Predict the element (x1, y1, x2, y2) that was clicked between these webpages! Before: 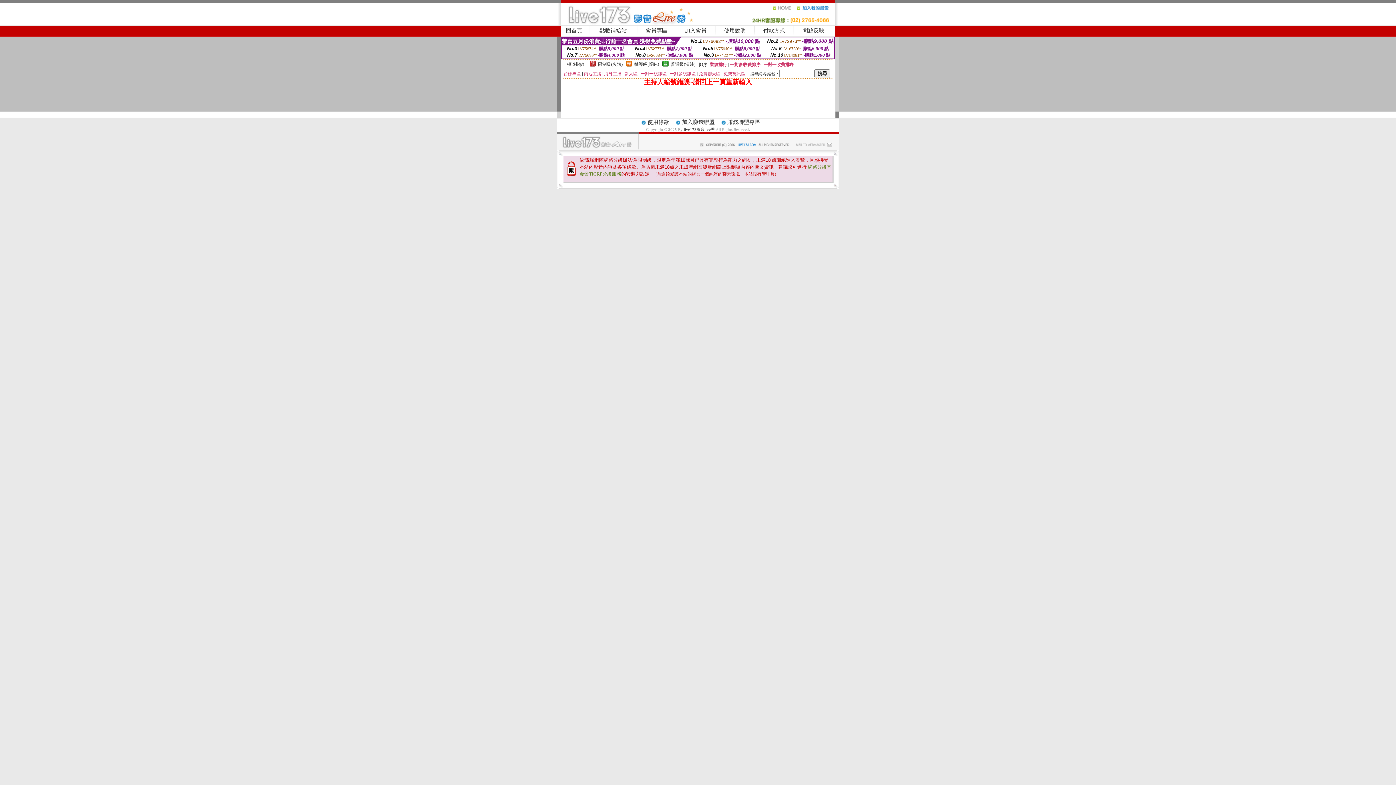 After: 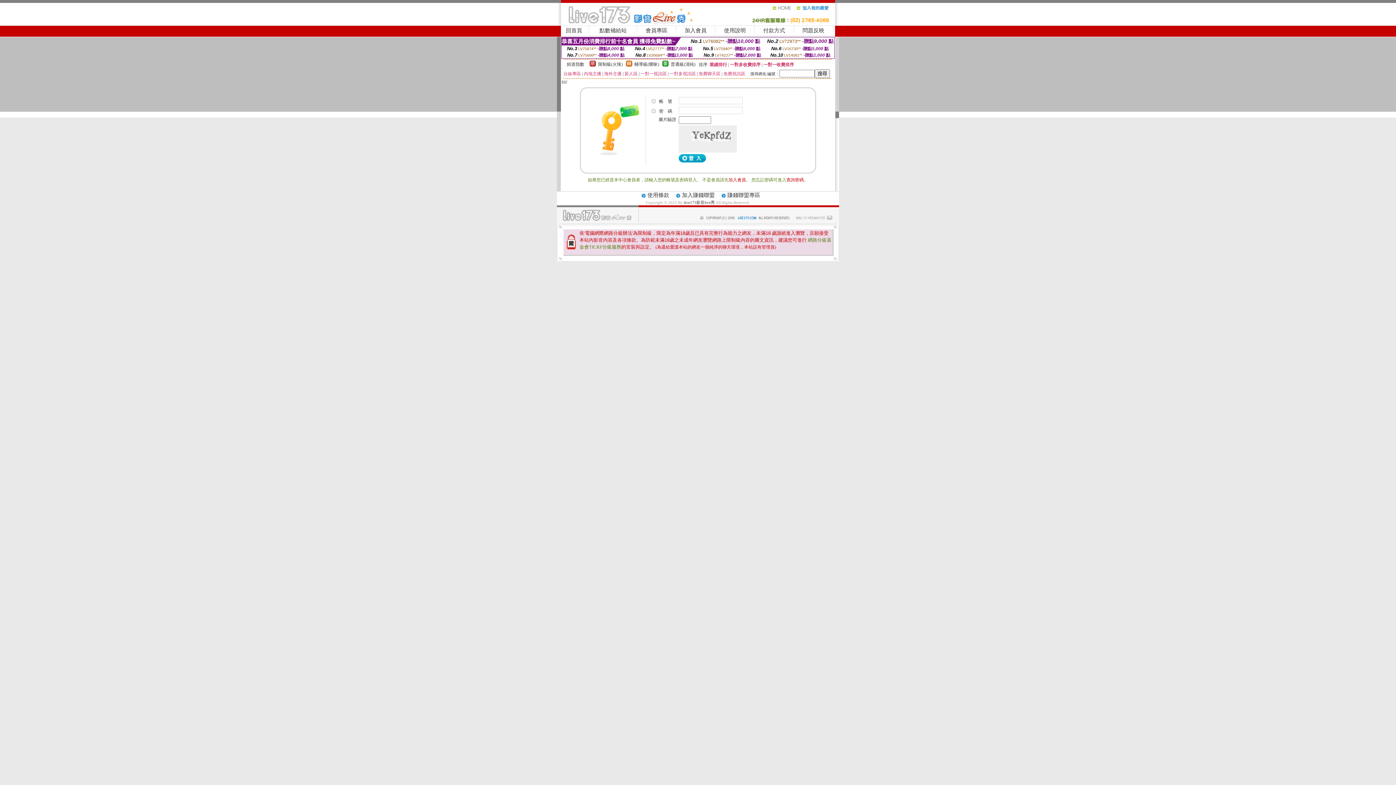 Action: bbox: (763, 27, 785, 33) label: 付款方式